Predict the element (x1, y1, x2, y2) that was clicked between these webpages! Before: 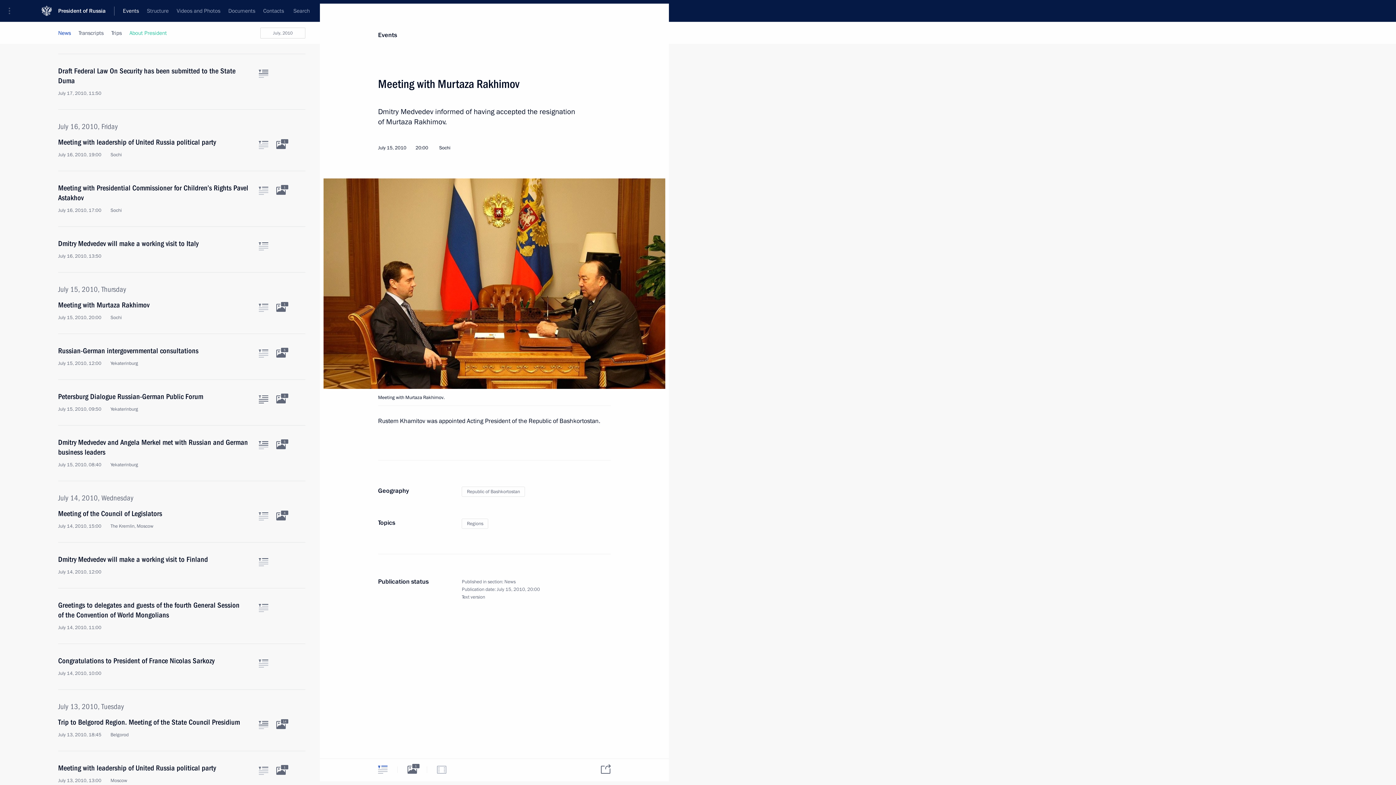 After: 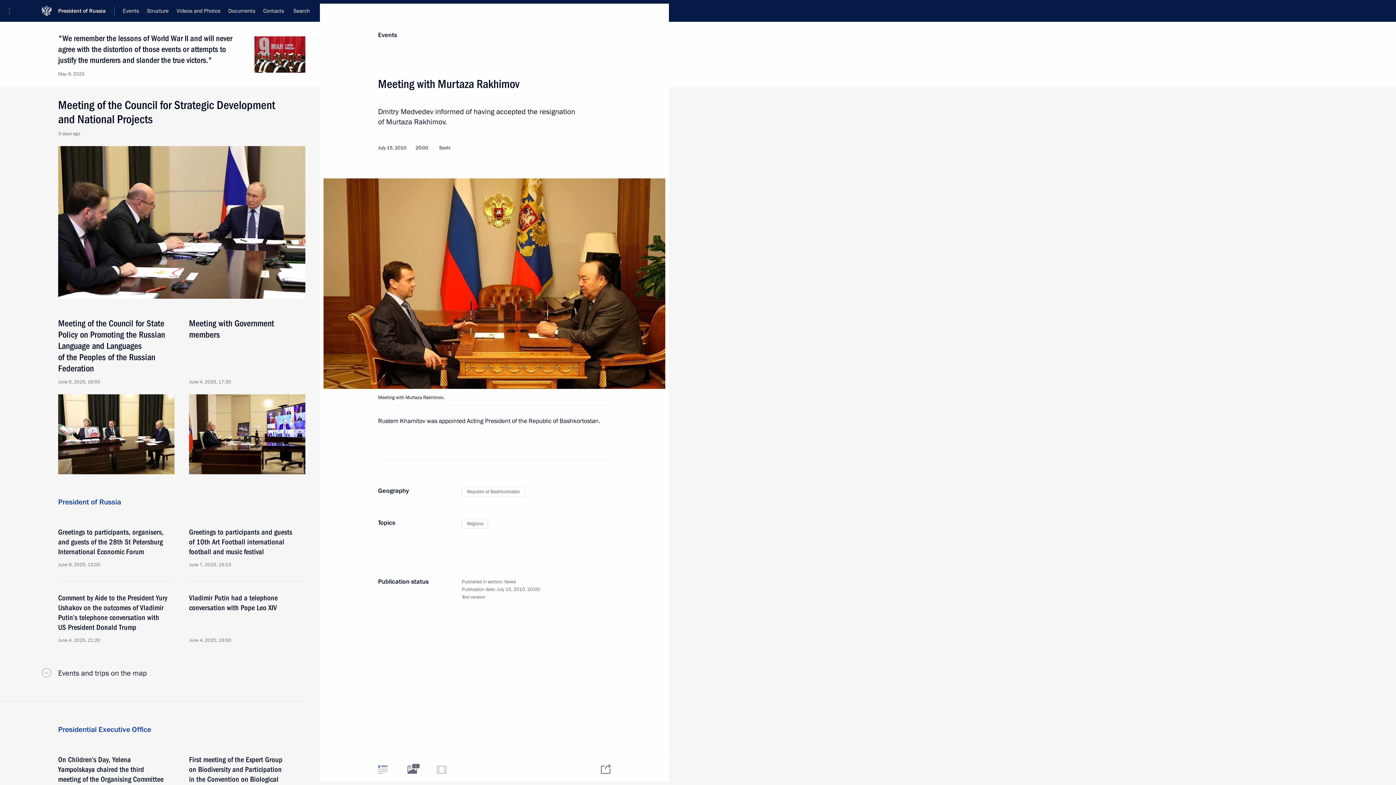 Action: label: President of Russia bbox: (58, 0, 114, 21)